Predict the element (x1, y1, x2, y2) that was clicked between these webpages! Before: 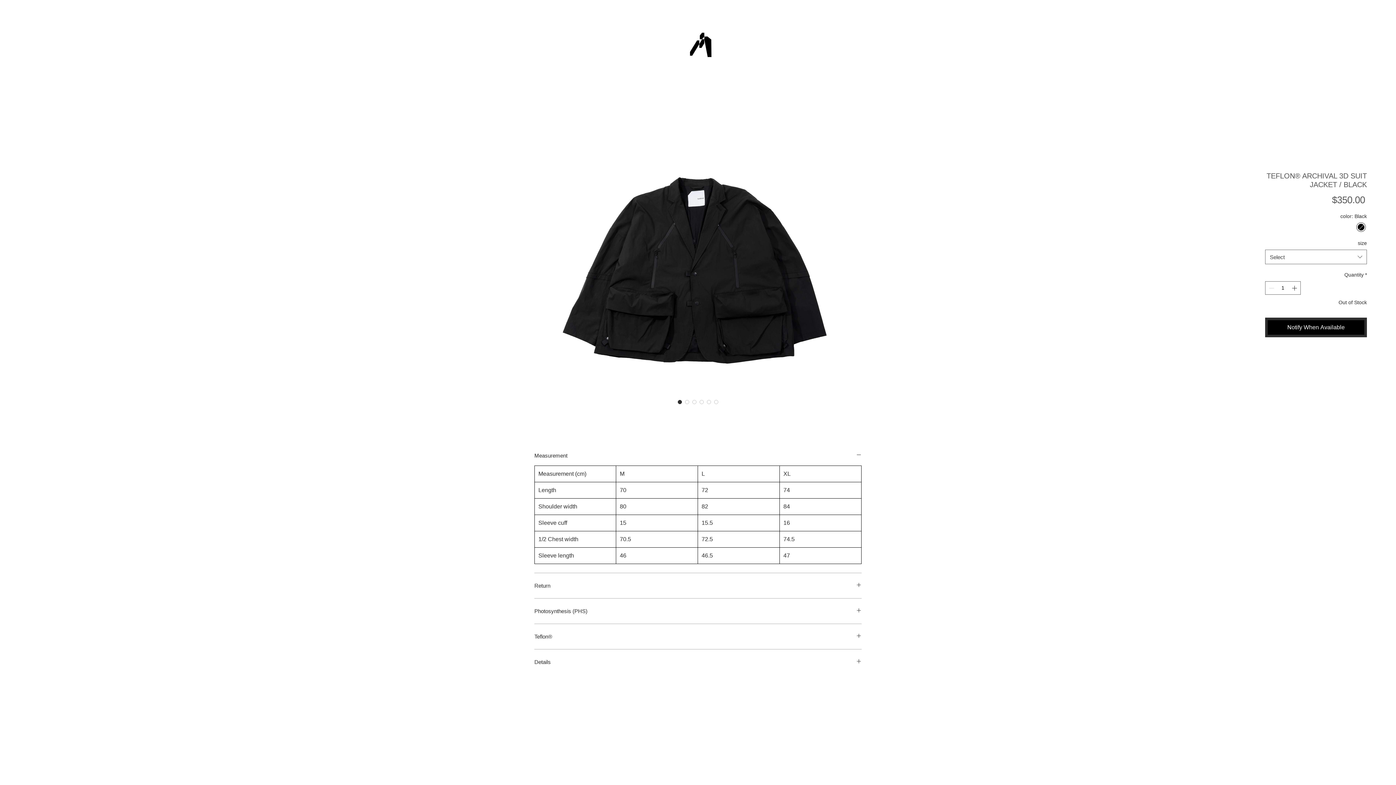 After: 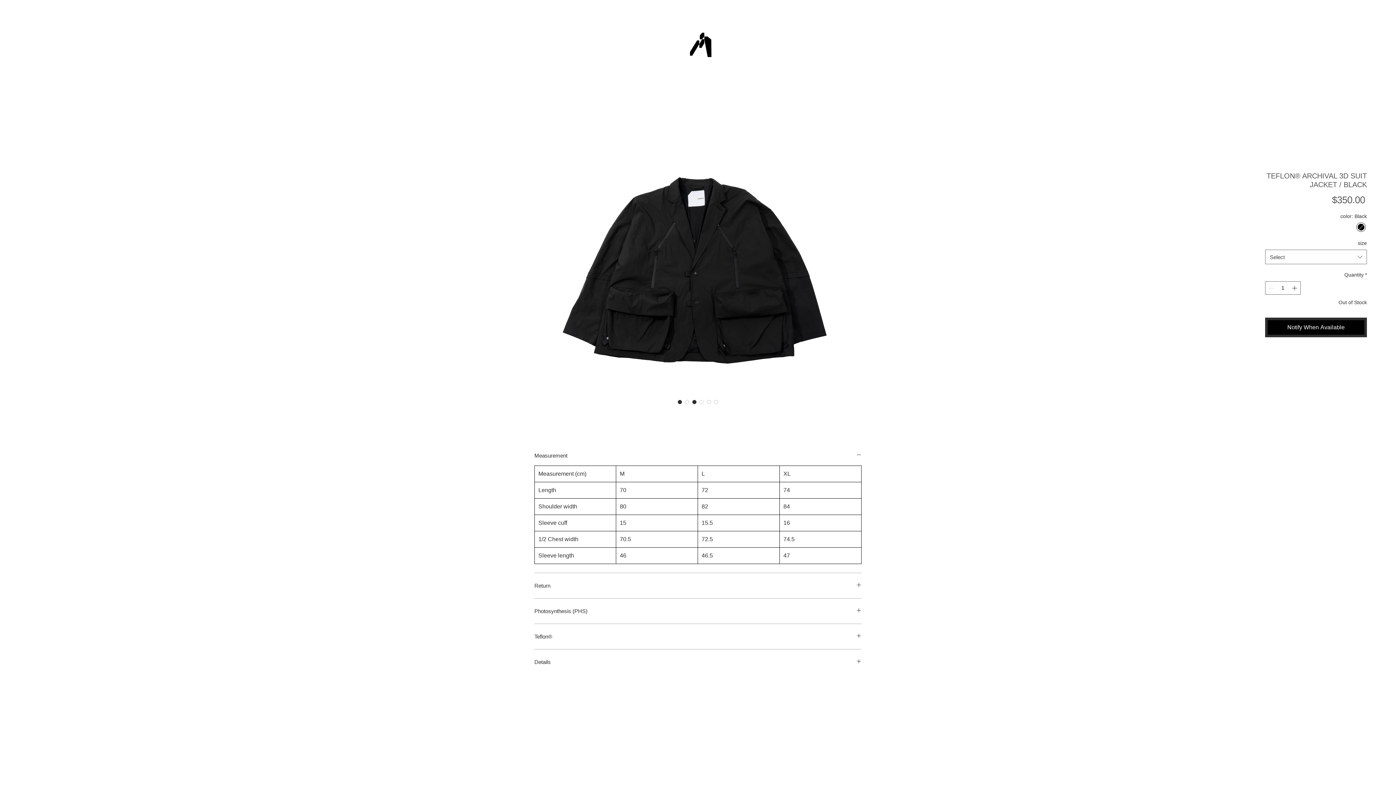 Action: label: Image selector: TEFLON® ARCHIVAL 3D SUIT JACKET / BLACK bbox: (690, 398, 698, 405)